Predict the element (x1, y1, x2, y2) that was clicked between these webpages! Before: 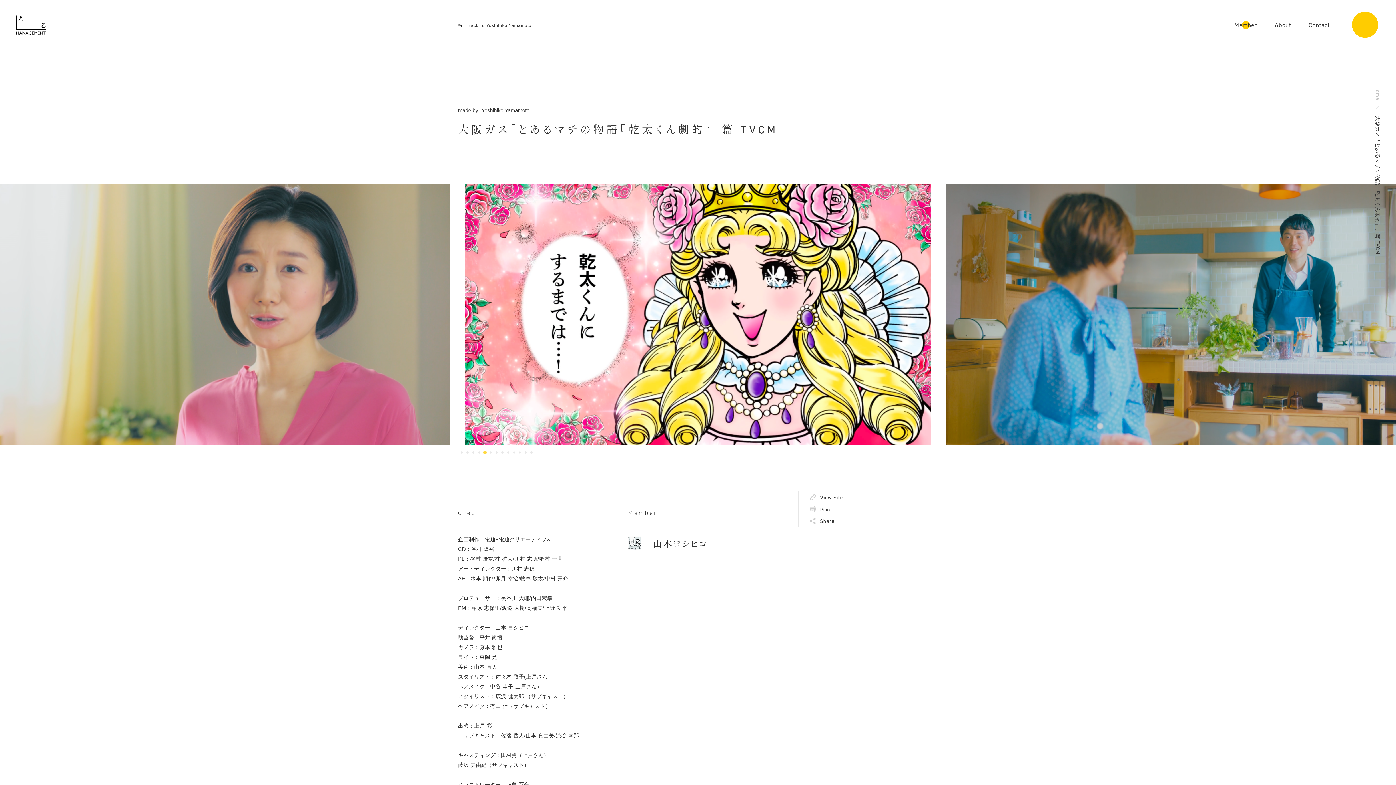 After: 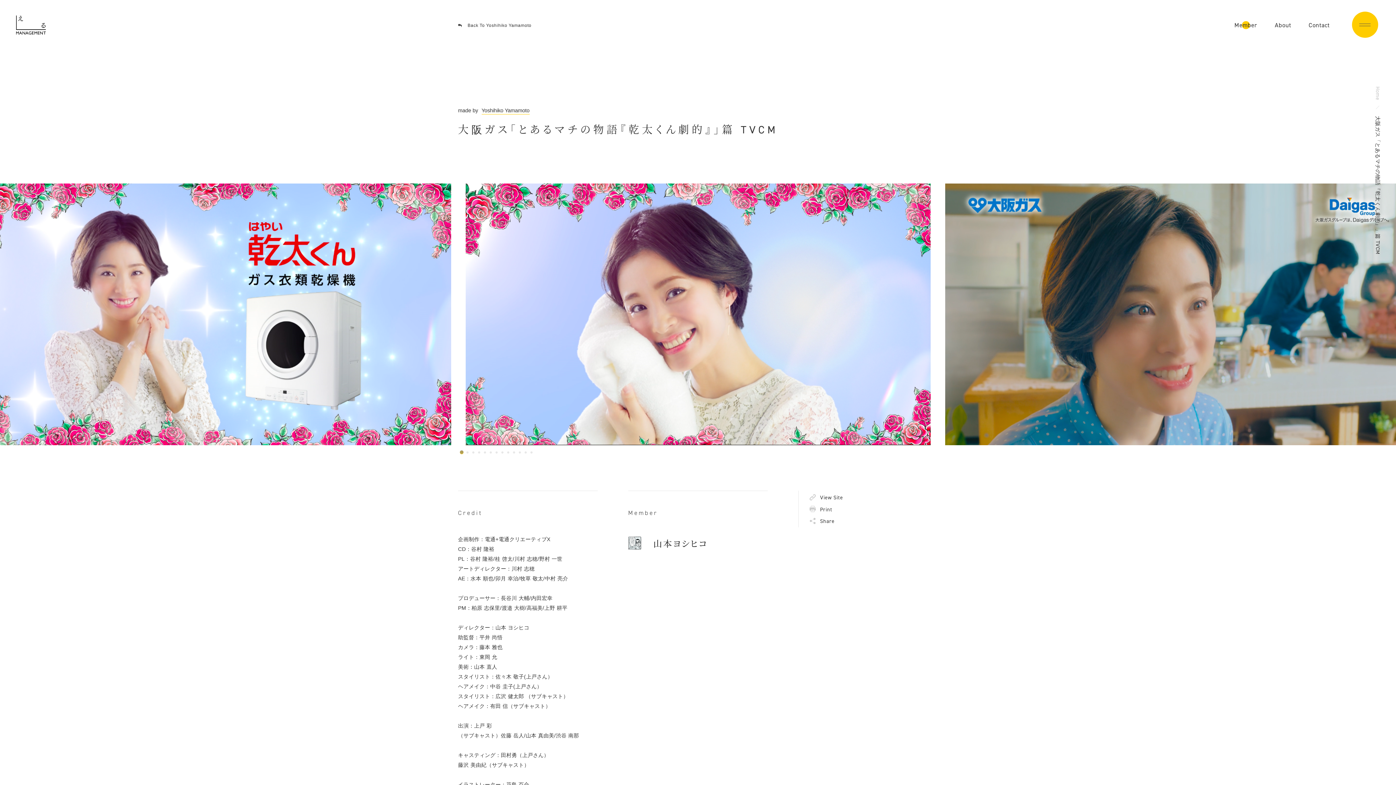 Action: bbox: (458, 449, 464, 456) label: 1 of 13